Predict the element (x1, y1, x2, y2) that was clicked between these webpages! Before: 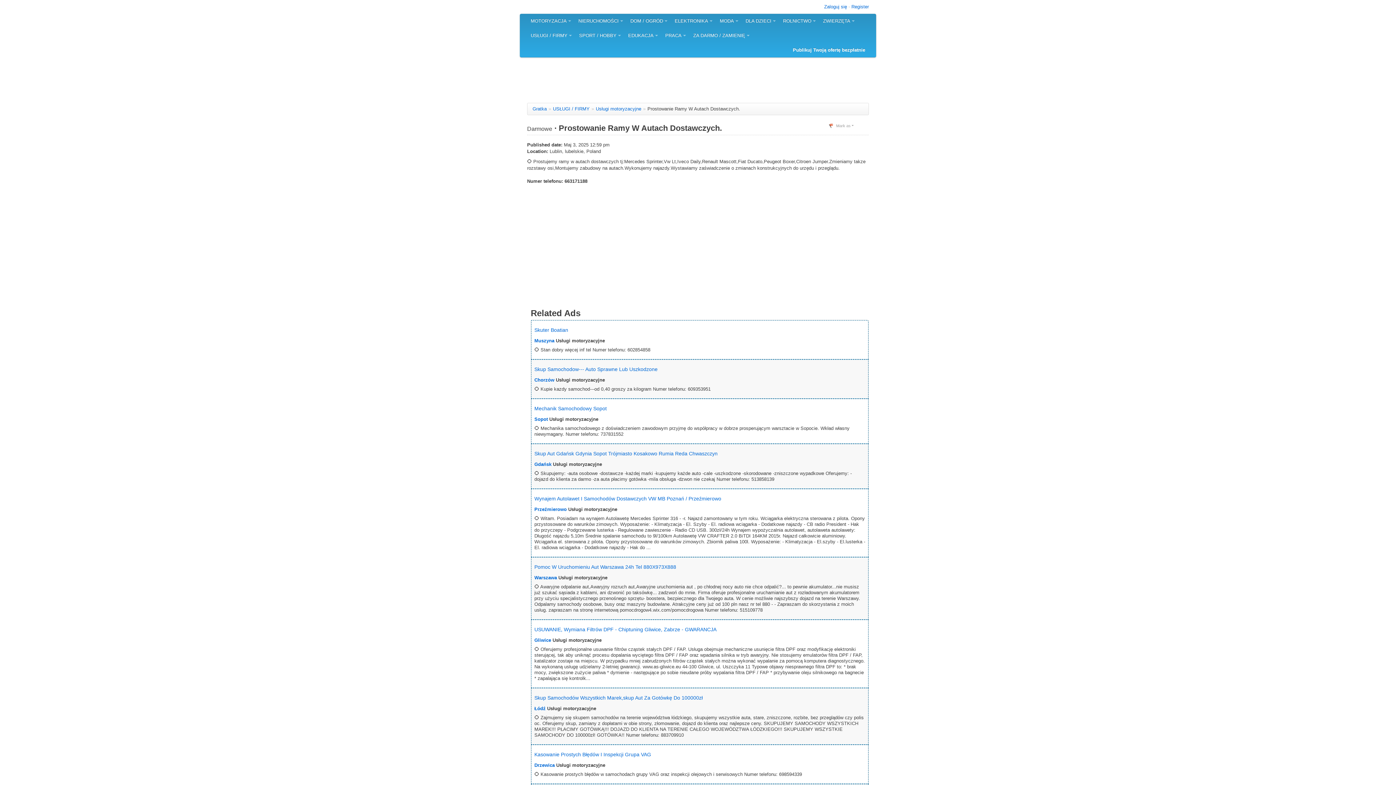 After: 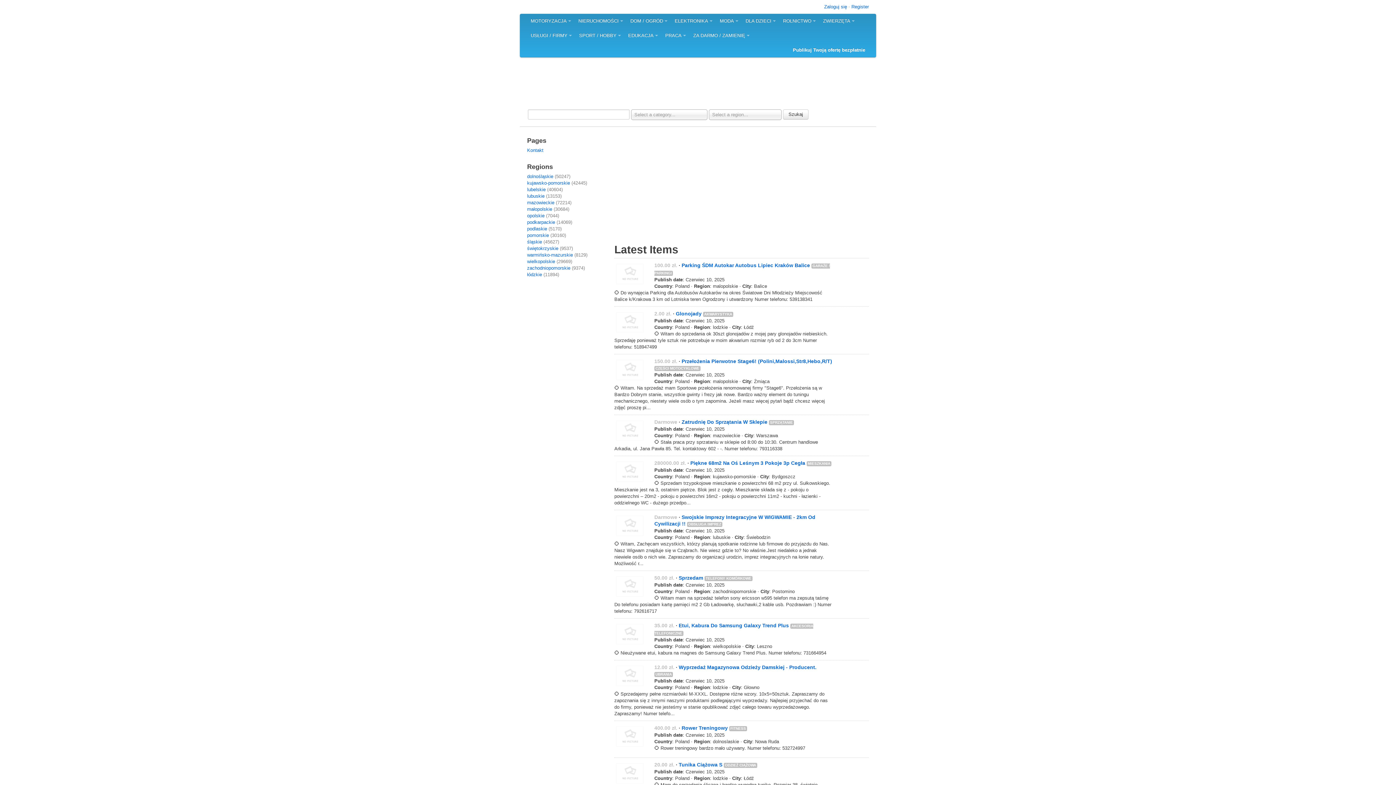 Action: bbox: (532, 106, 546, 111) label: Gratka